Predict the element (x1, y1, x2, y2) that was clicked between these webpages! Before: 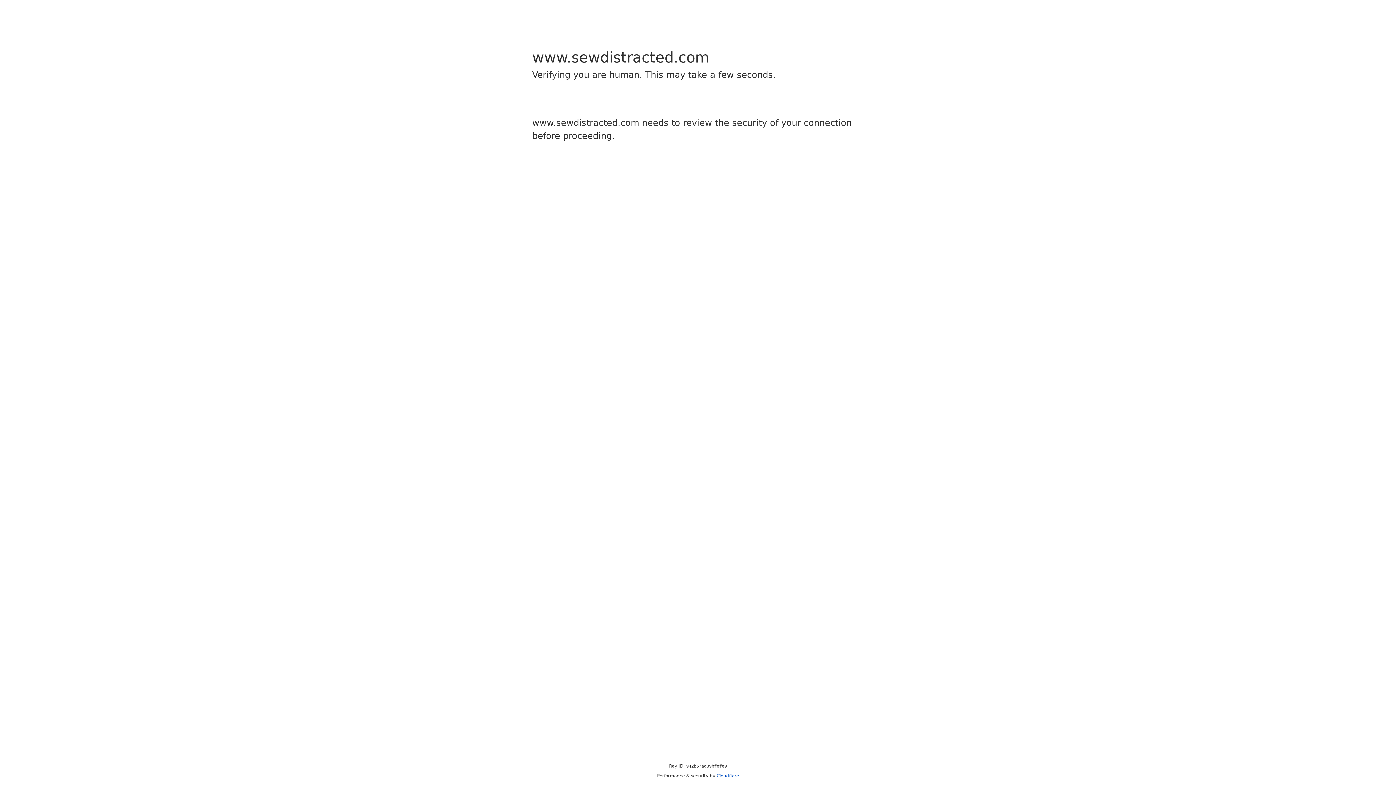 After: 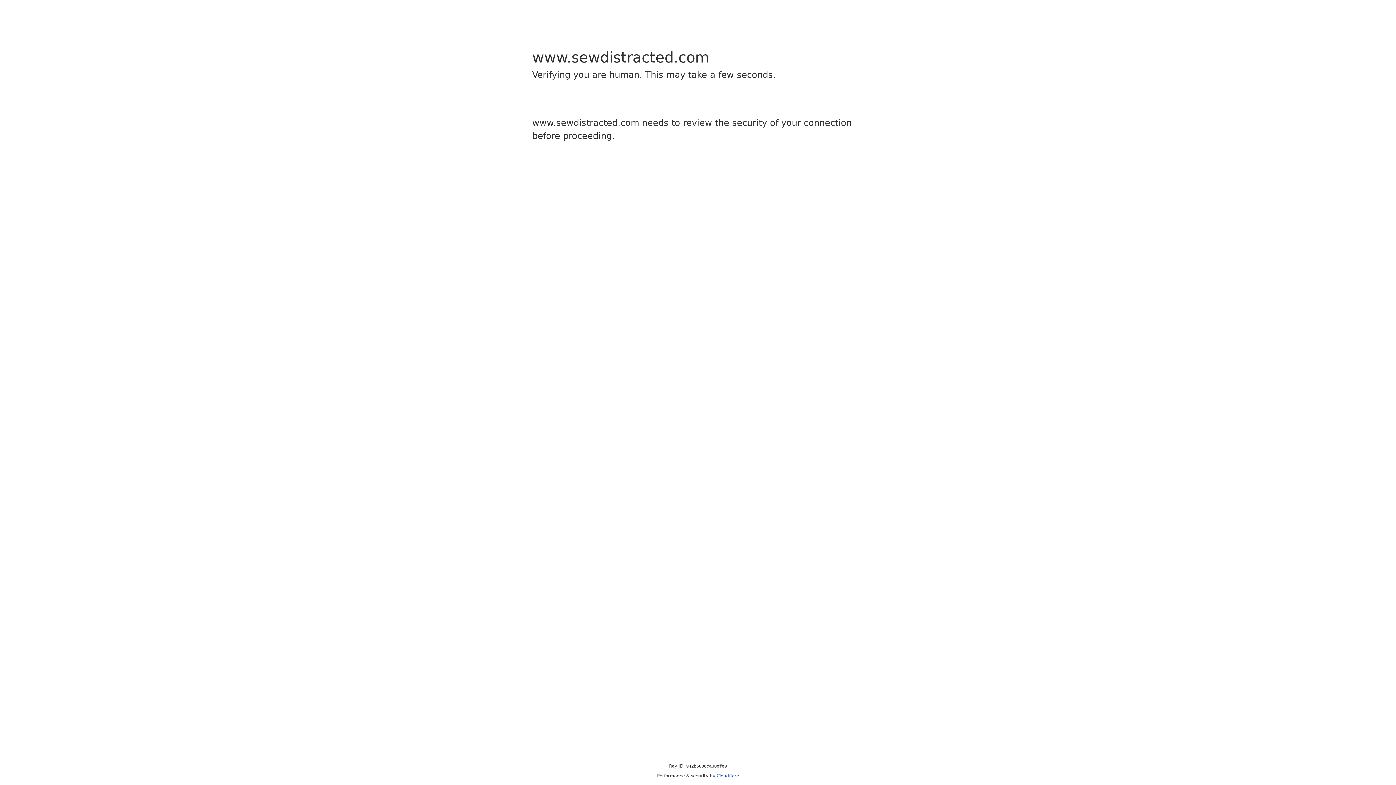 Action: bbox: (716, 773, 739, 778) label: Cloudflare